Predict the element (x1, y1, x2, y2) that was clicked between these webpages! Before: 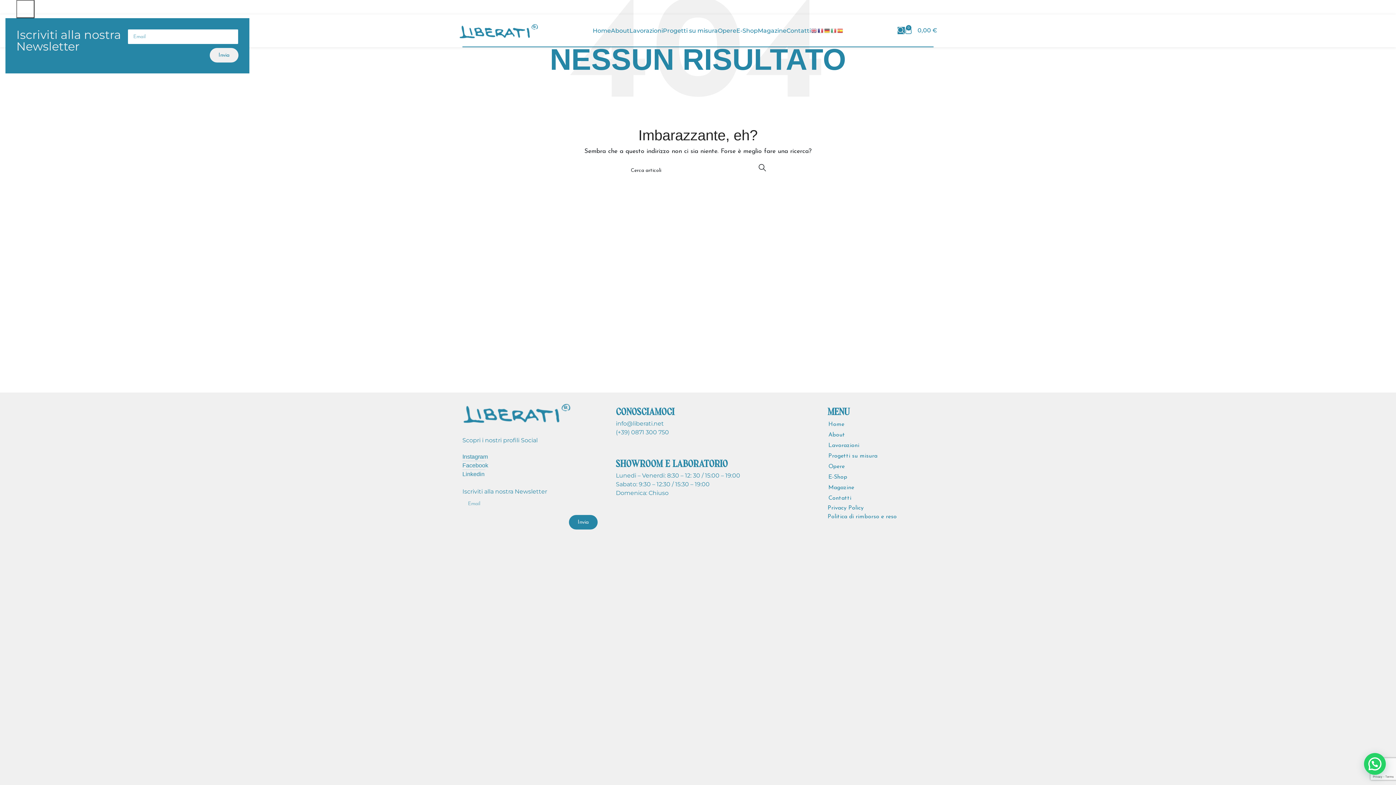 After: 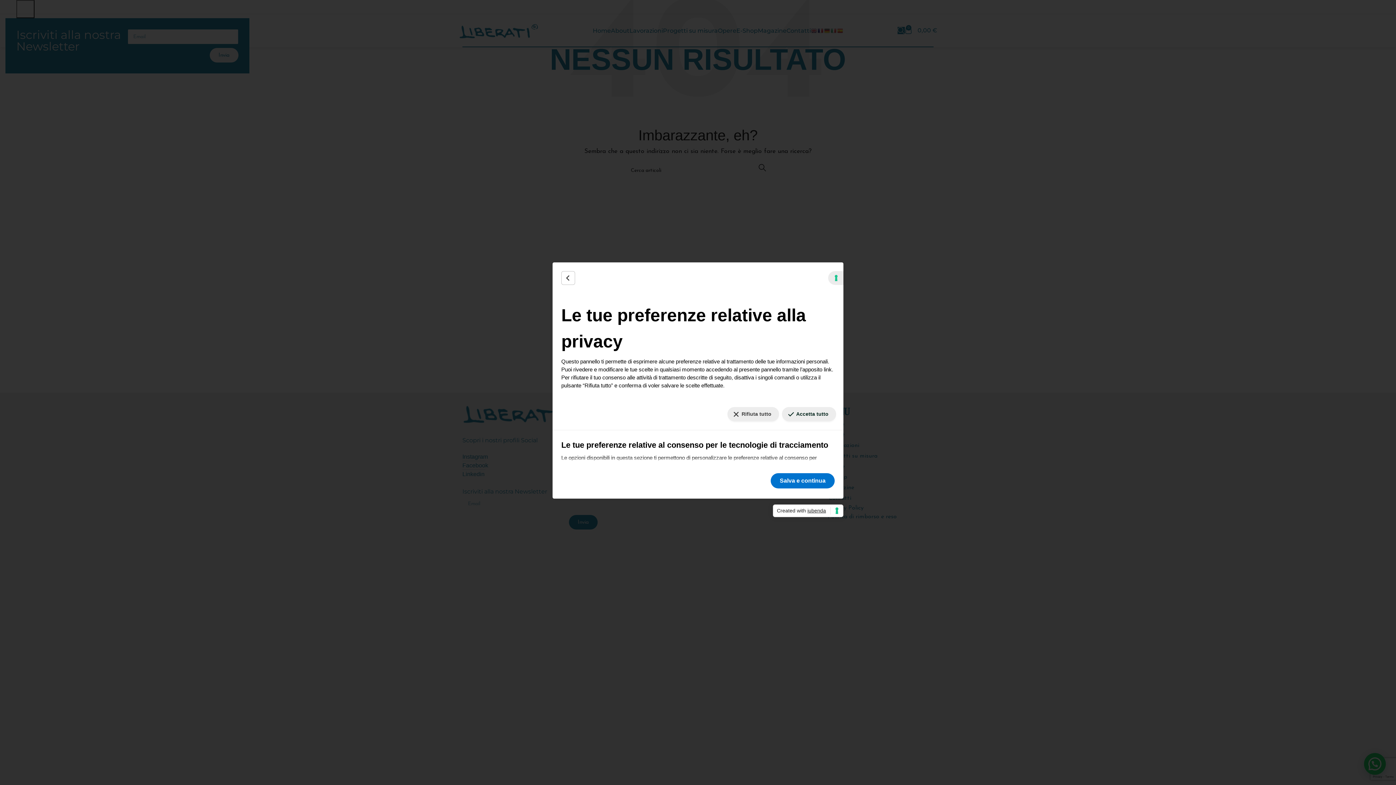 Action: label: Le tue preferenze relative al consenso per le tecnologie di tracciamento bbox: (1384, 777, 1390, 779)